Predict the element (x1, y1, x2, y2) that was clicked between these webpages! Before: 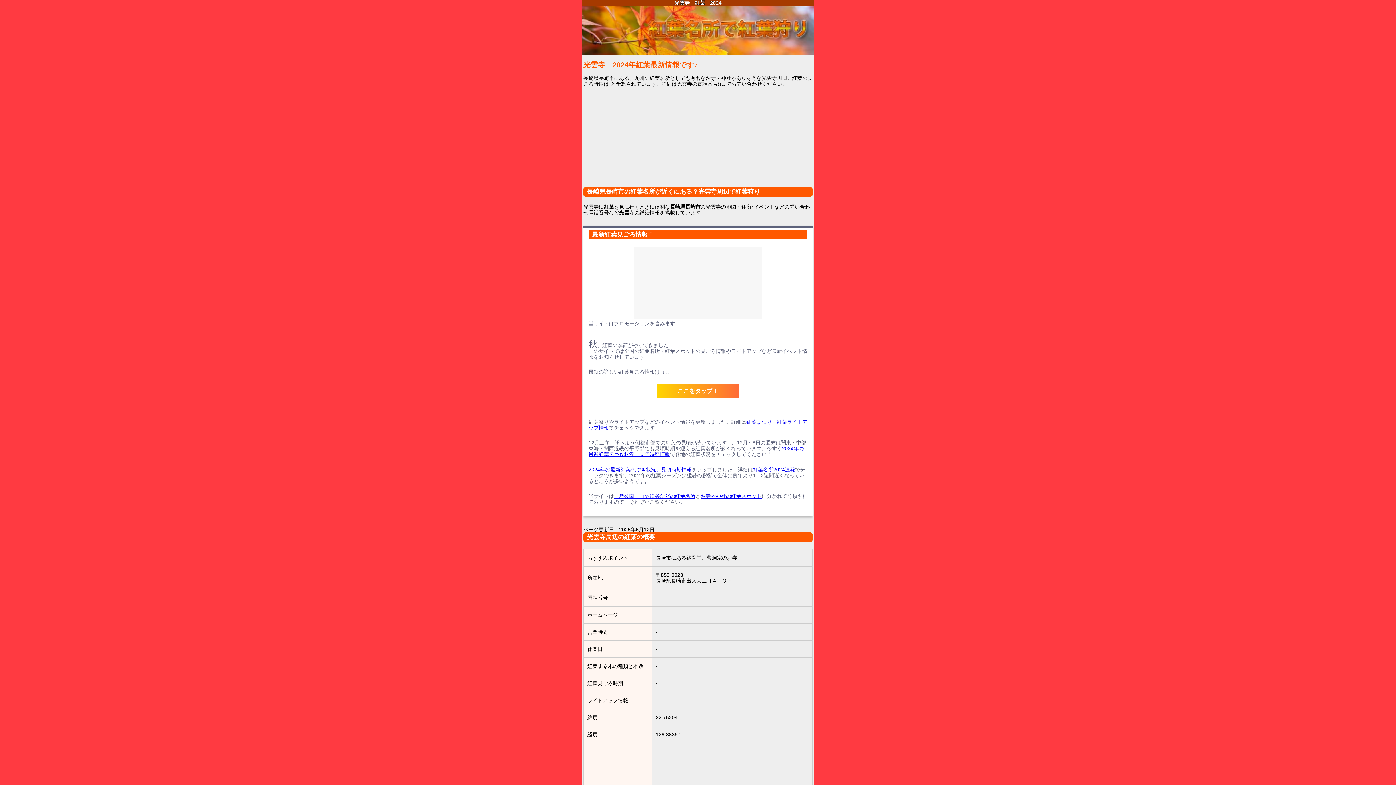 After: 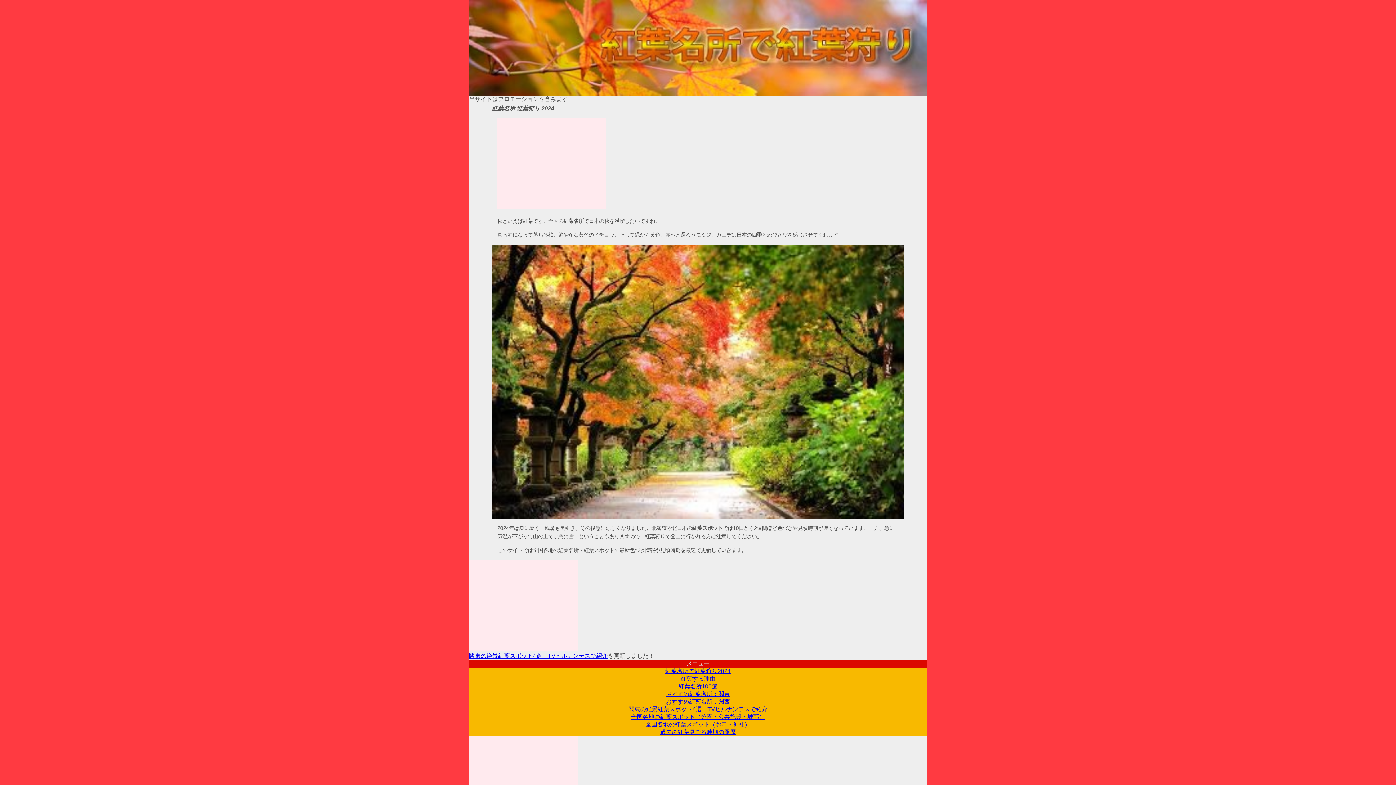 Action: label: 2024年の最新紅葉色づき状況、見頃時期情報 bbox: (588, 466, 692, 472)